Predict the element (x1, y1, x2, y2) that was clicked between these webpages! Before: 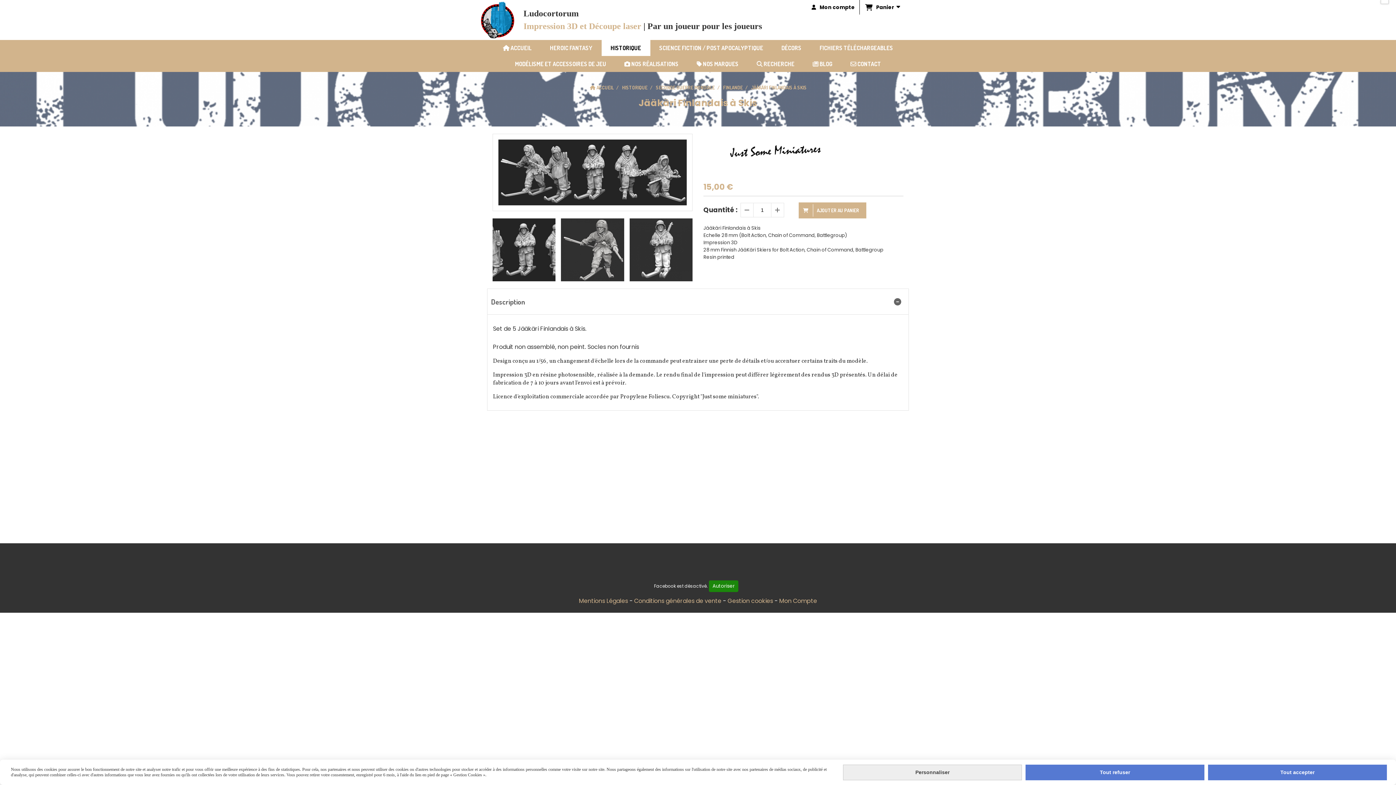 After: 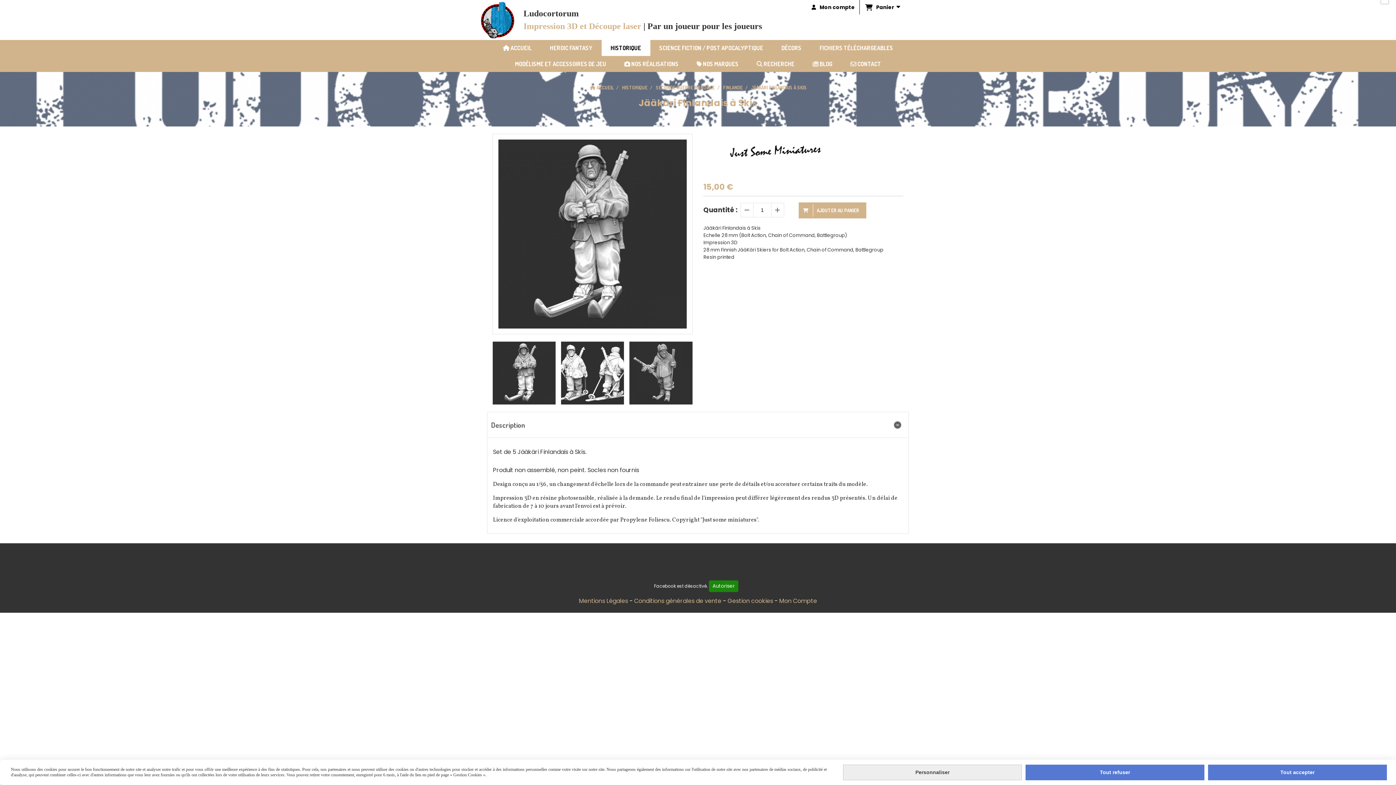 Action: bbox: (629, 218, 692, 281)